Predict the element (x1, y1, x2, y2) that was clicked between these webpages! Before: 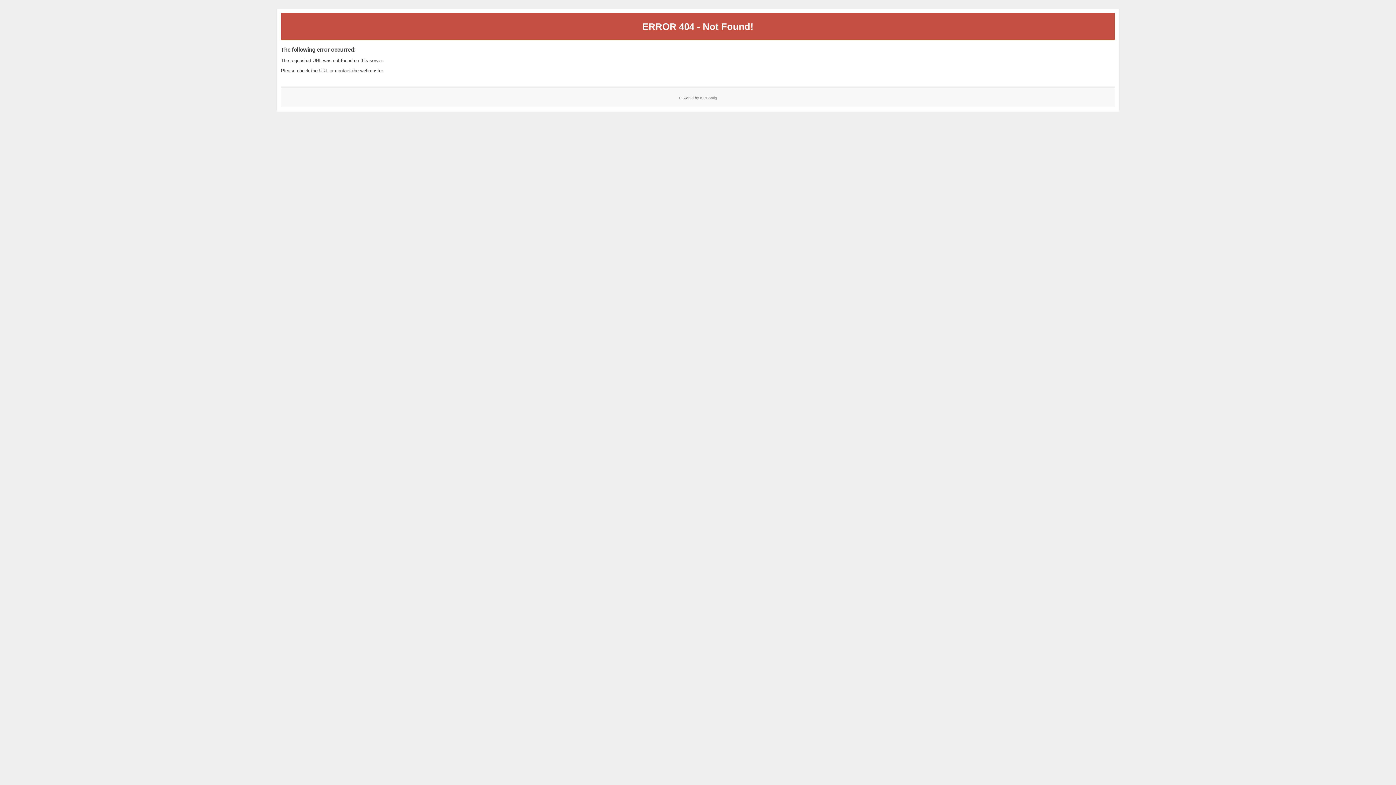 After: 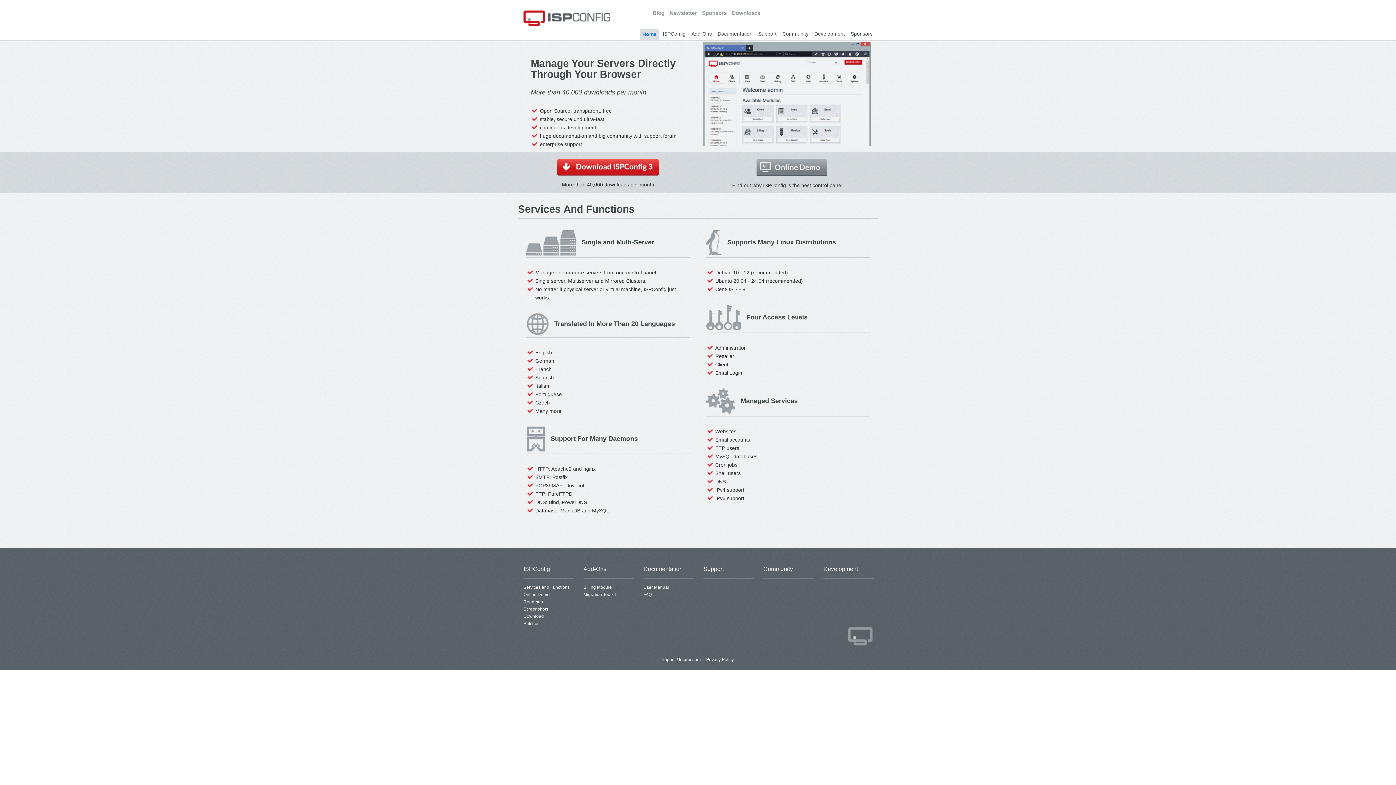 Action: bbox: (700, 95, 717, 99) label: ISPConfig